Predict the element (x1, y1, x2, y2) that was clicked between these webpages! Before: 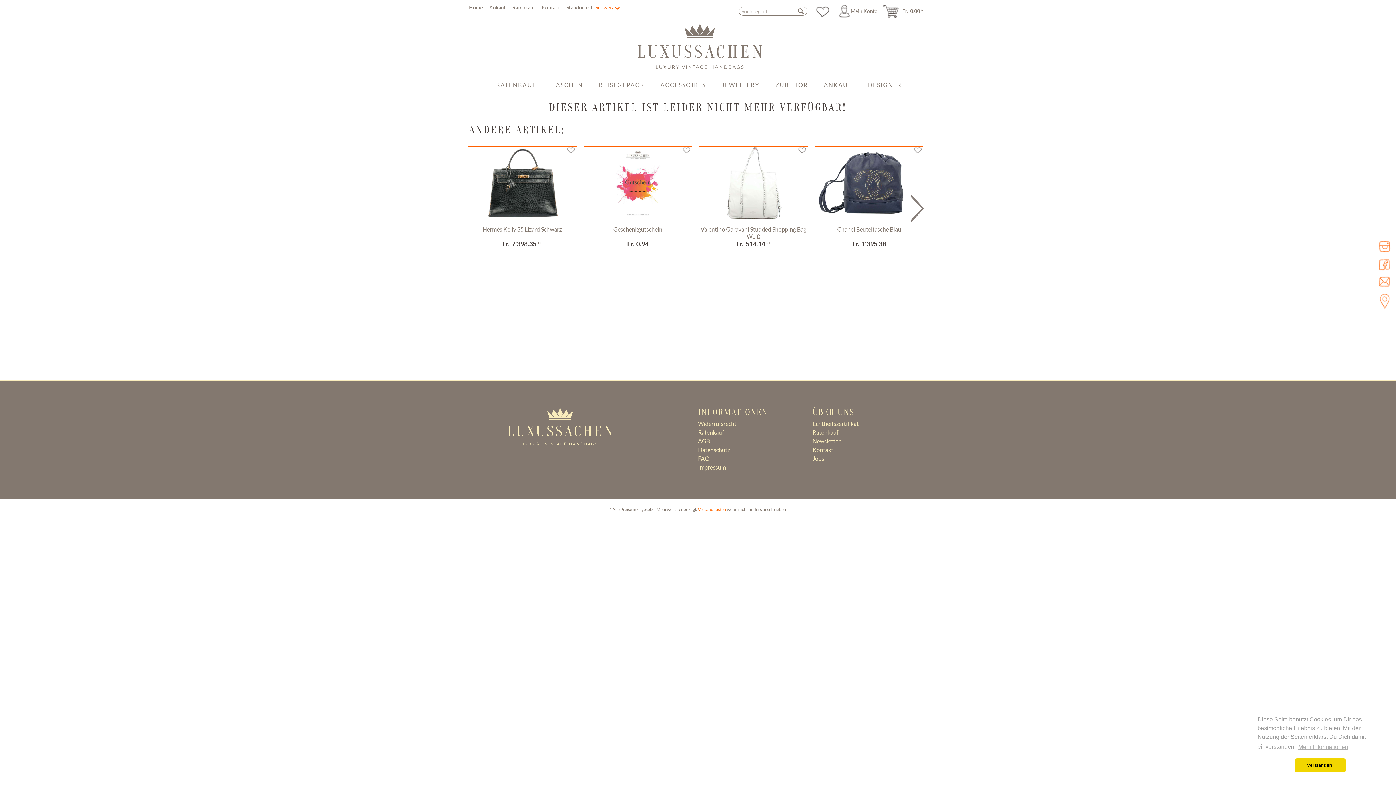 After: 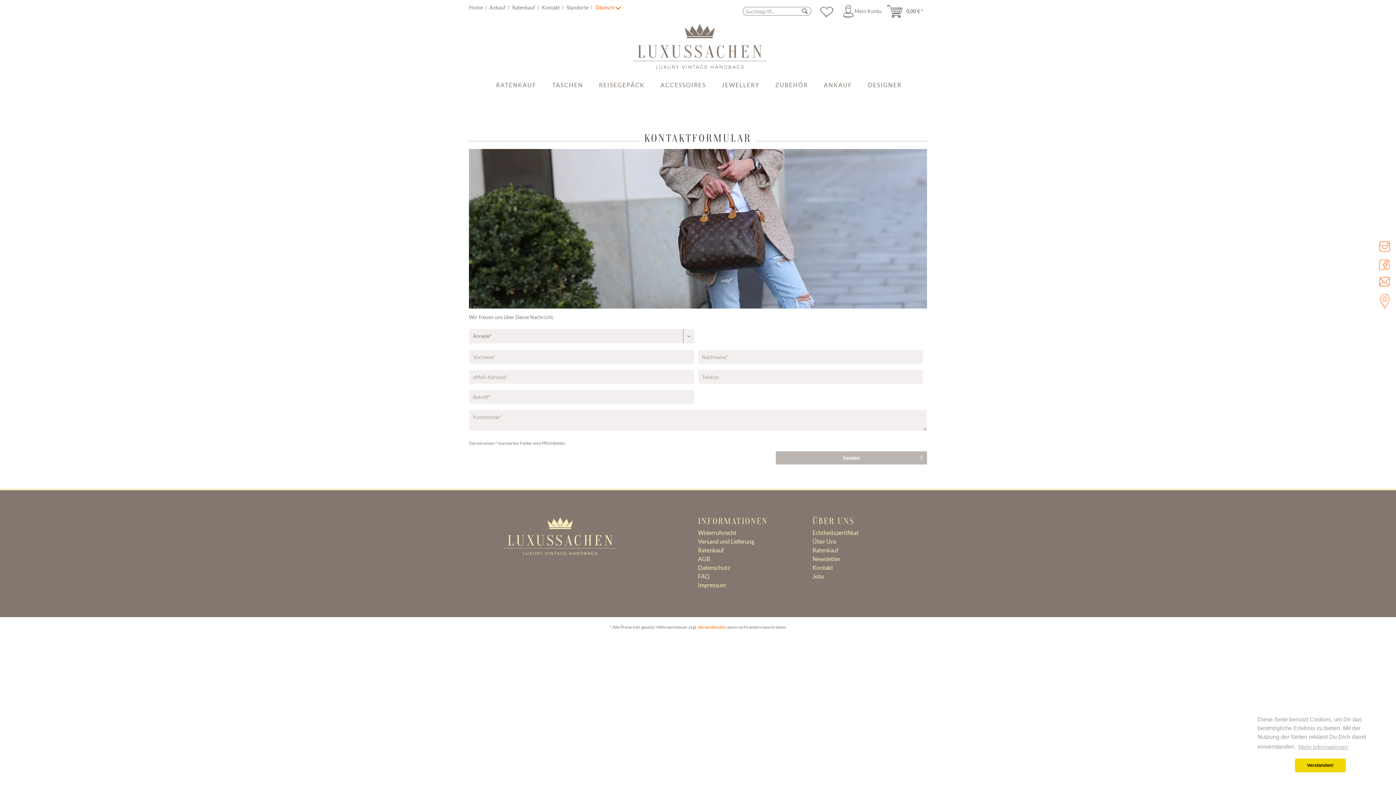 Action: bbox: (1376, 274, 1396, 293)